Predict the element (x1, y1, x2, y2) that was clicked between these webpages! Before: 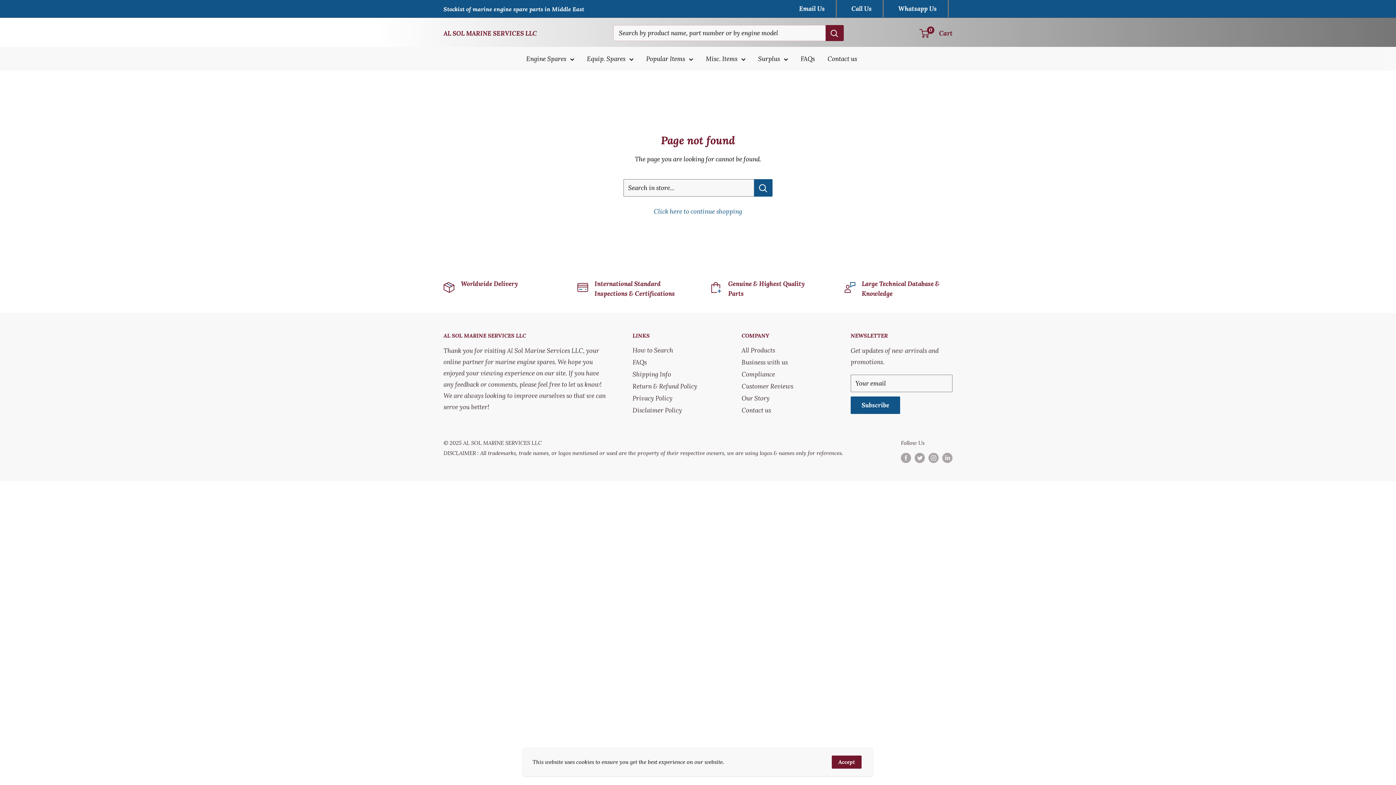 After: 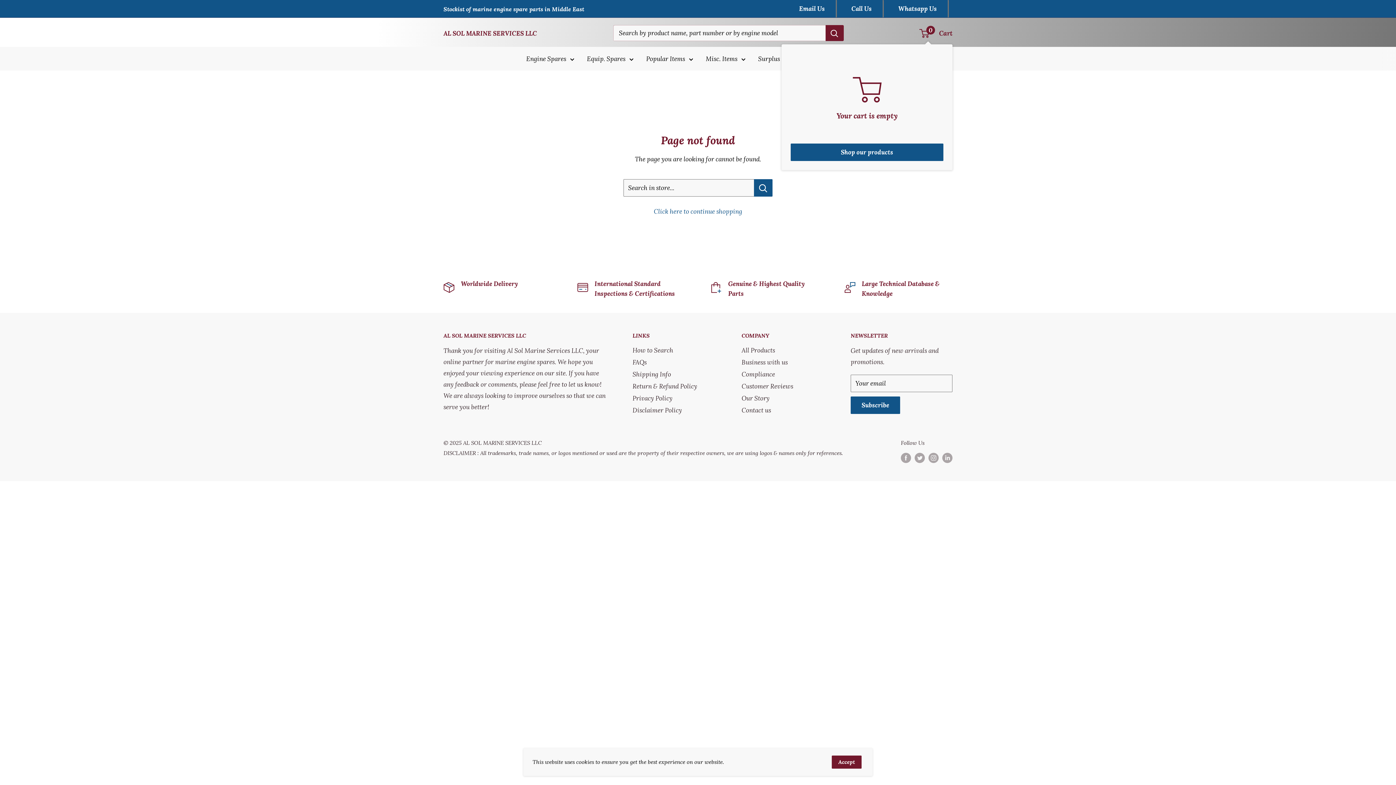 Action: label: 0
 Cart bbox: (920, 27, 952, 39)